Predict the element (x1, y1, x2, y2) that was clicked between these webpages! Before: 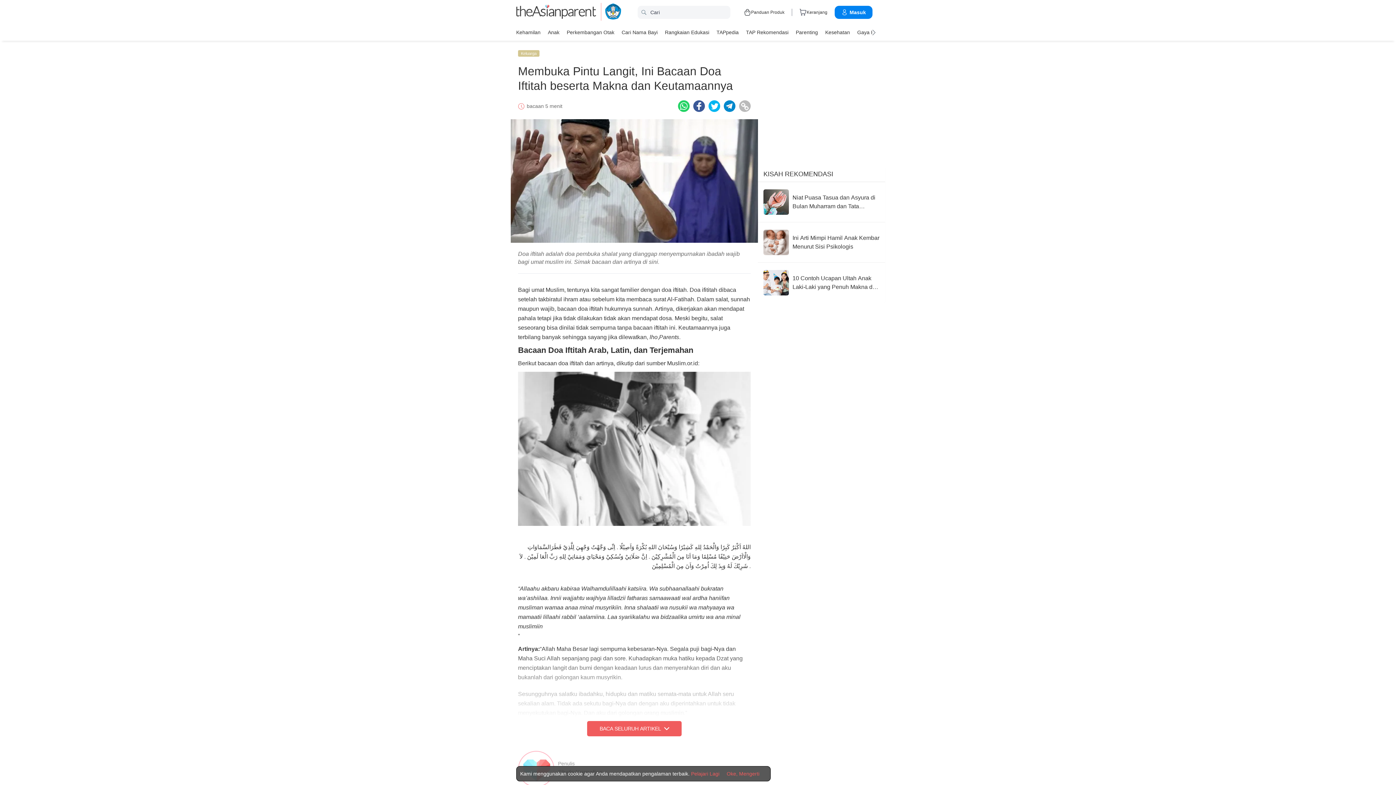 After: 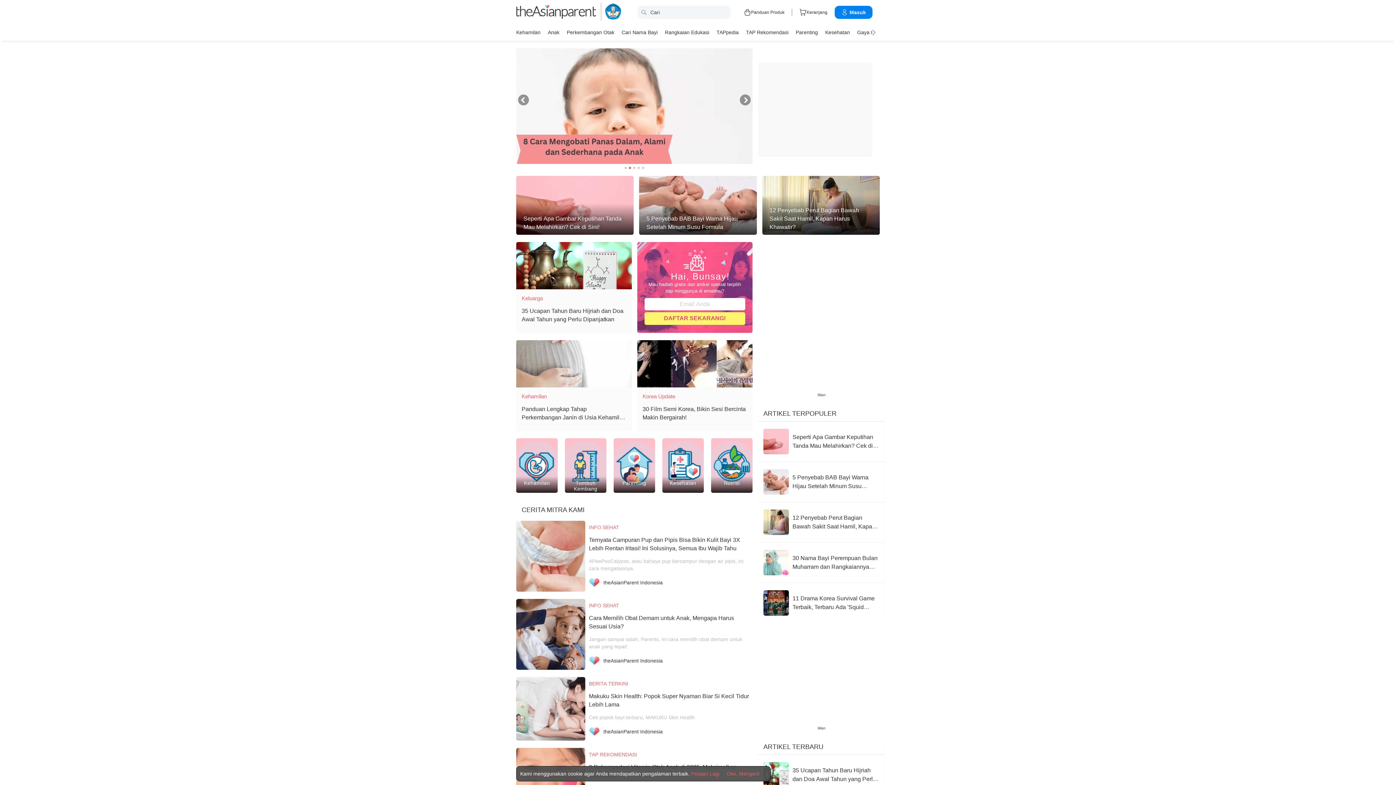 Action: bbox: (516, 2, 596, 21) label: theAsianparent logo